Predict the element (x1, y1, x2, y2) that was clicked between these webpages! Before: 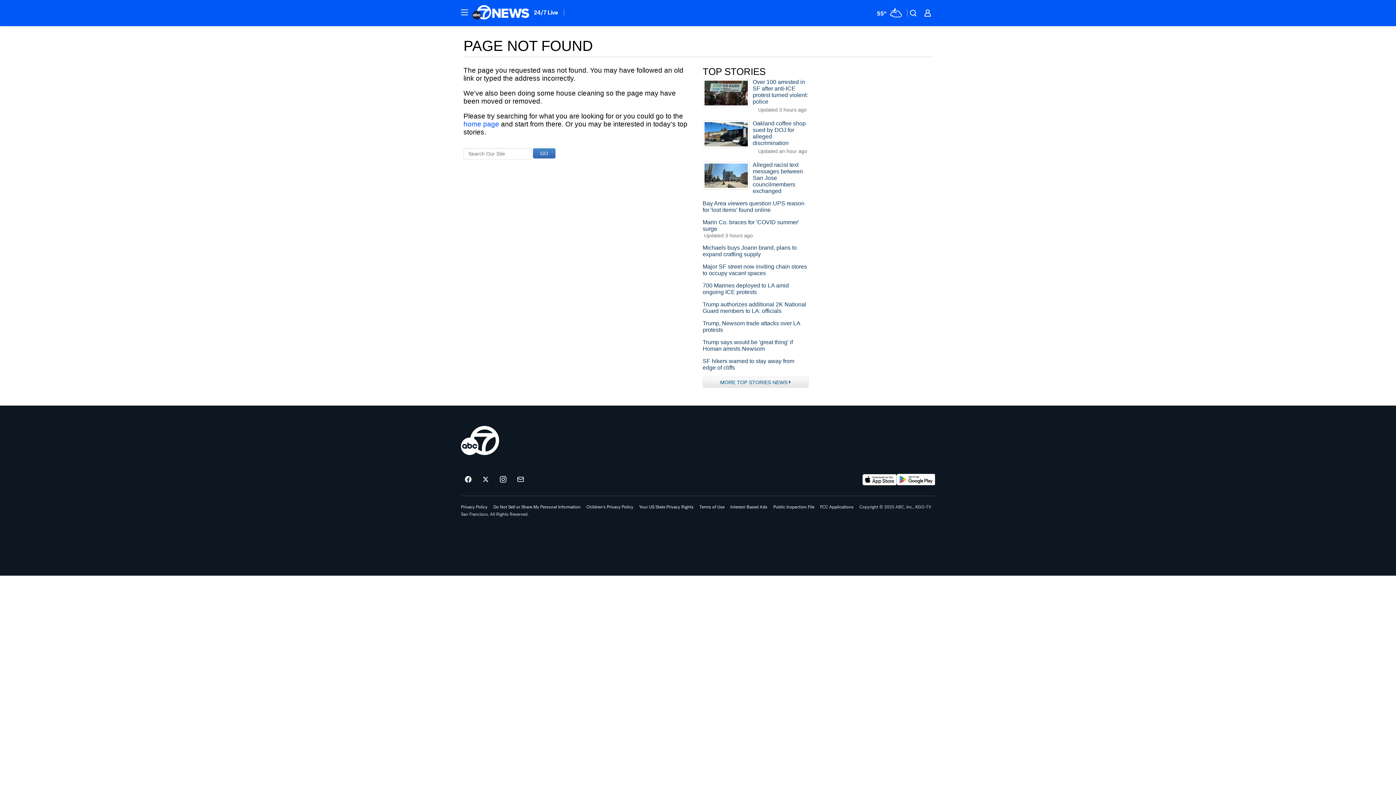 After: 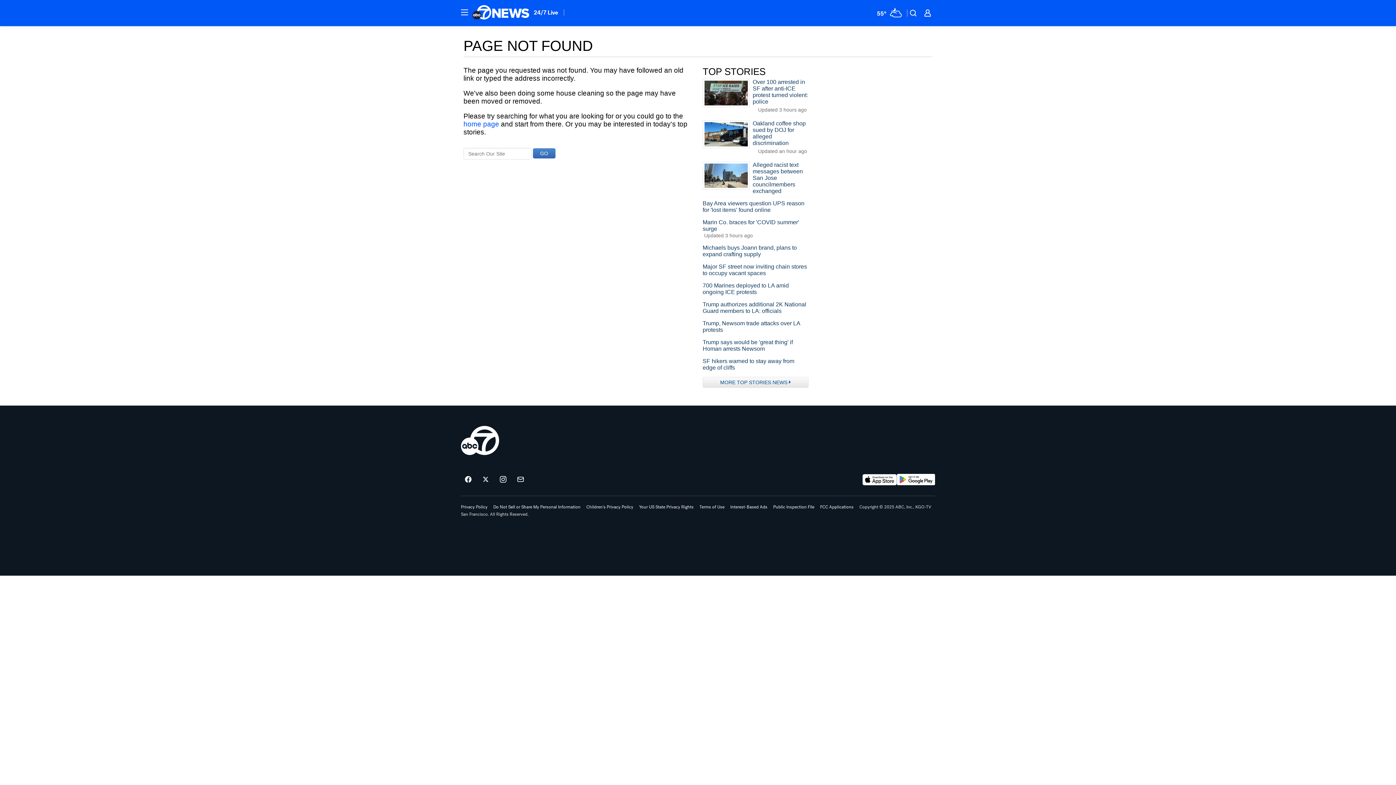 Action: label: Download ABC7 San Francisco on the app store bbox: (862, 474, 897, 485)